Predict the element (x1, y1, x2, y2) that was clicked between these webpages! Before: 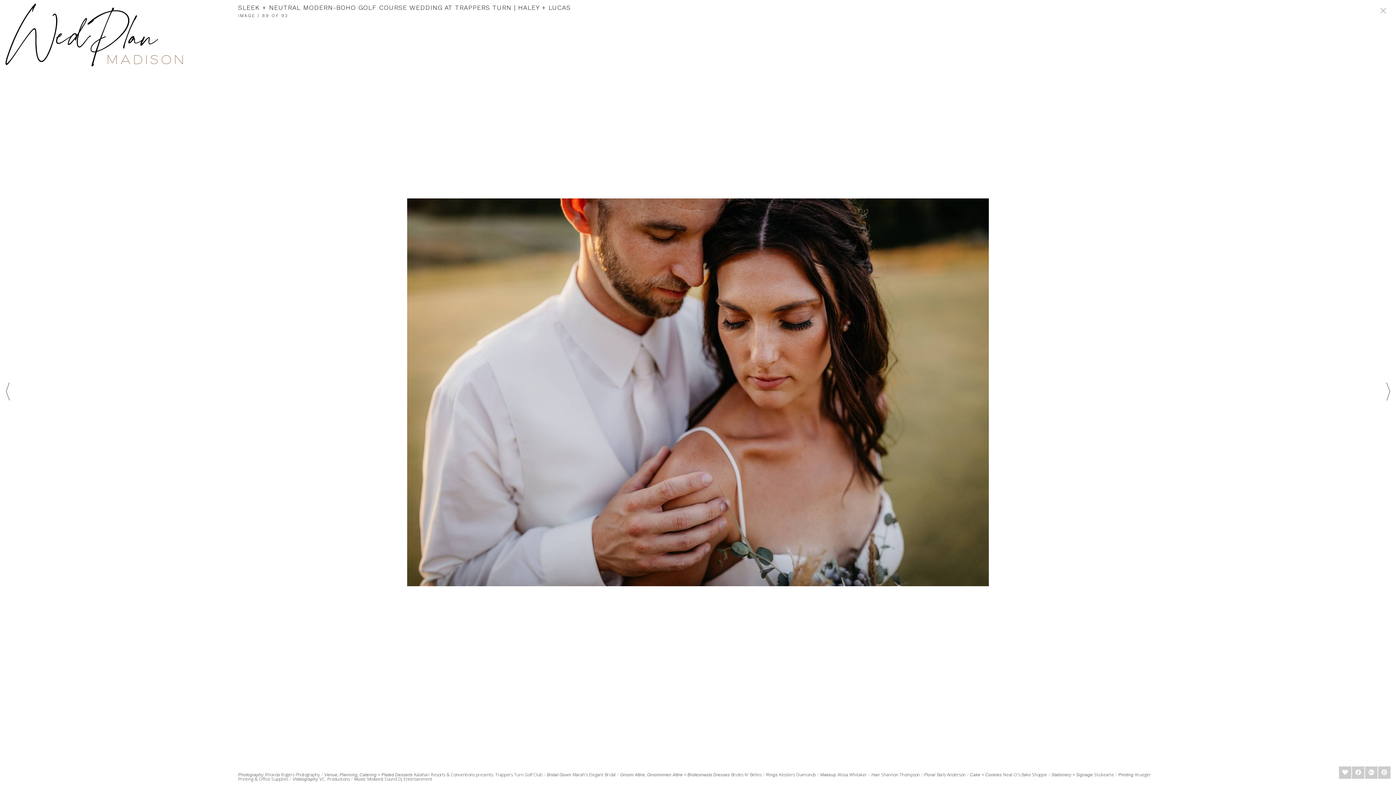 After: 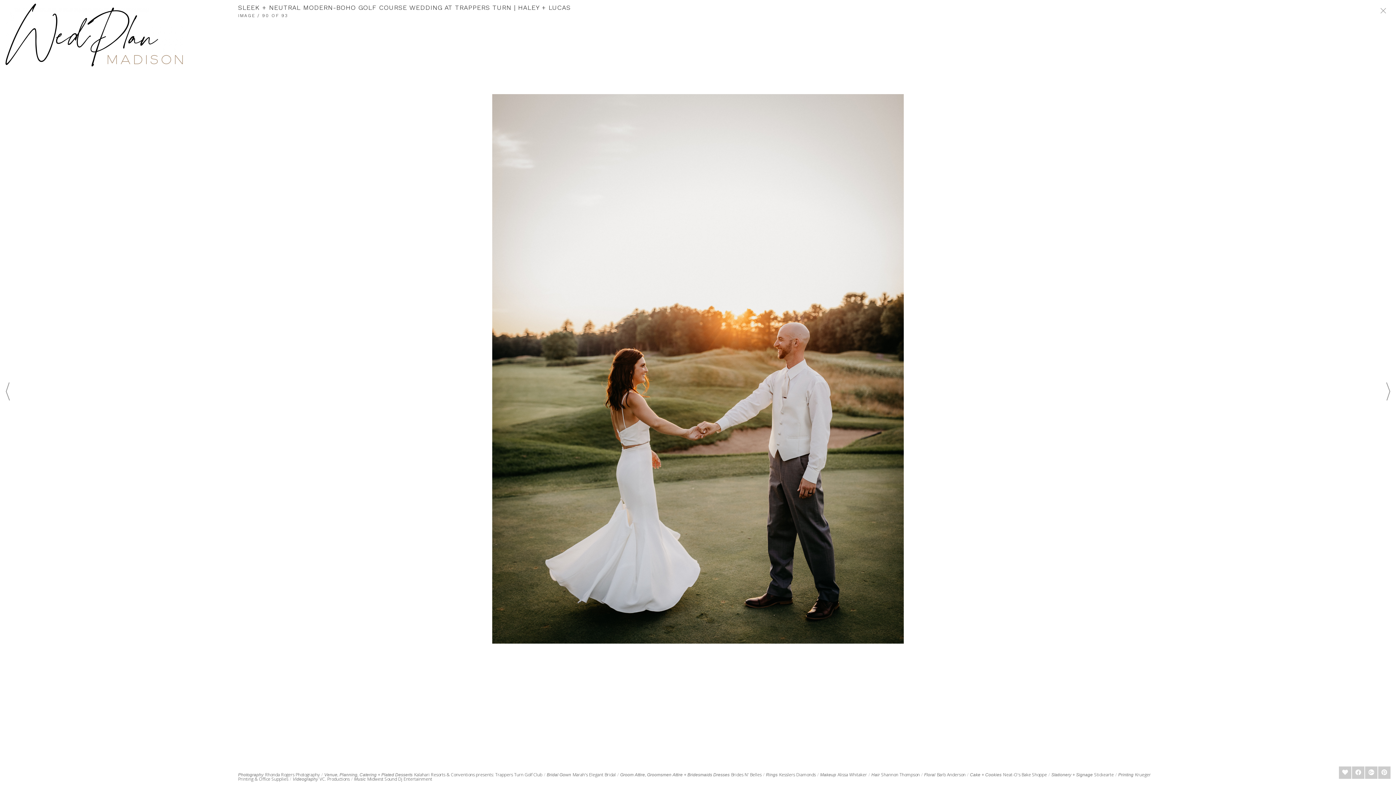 Action: bbox: (1386, 382, 1390, 404)